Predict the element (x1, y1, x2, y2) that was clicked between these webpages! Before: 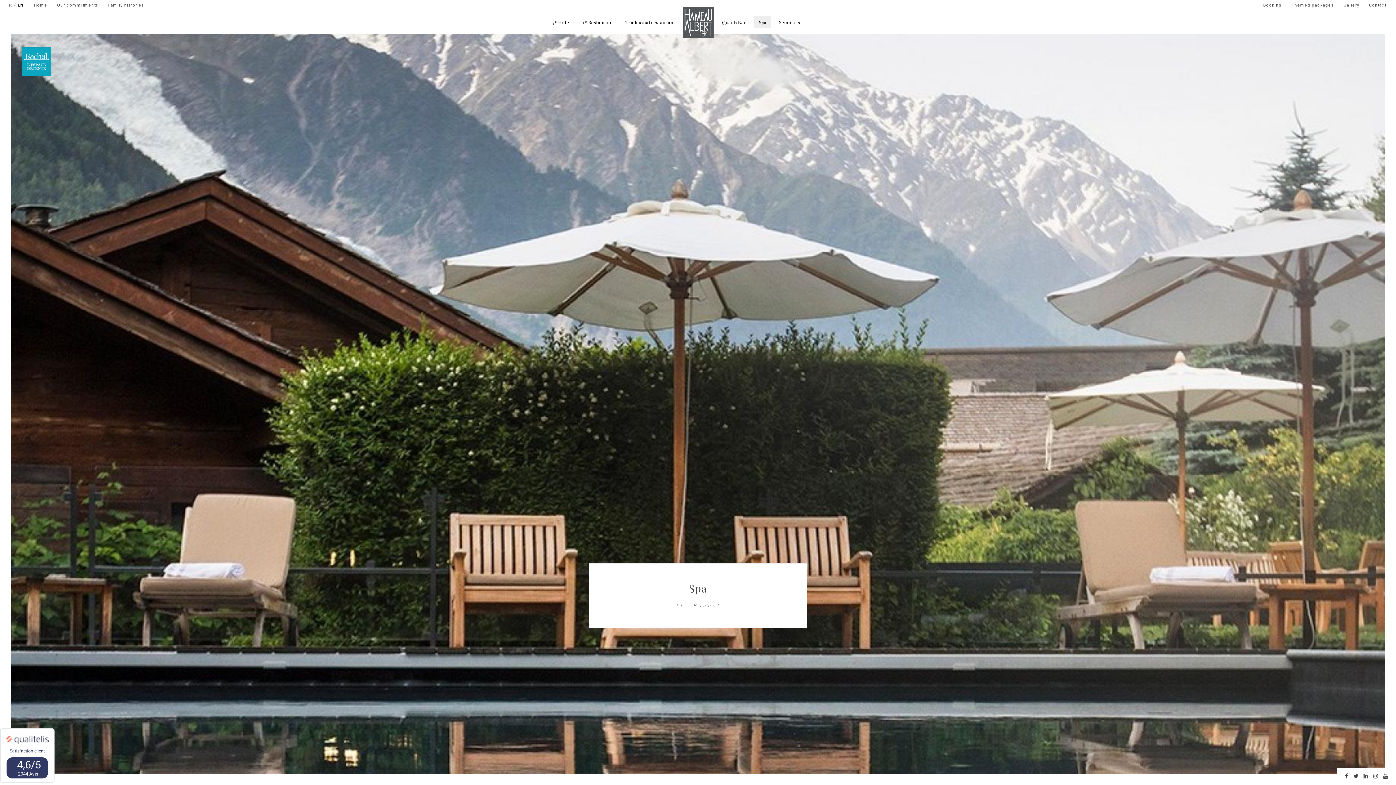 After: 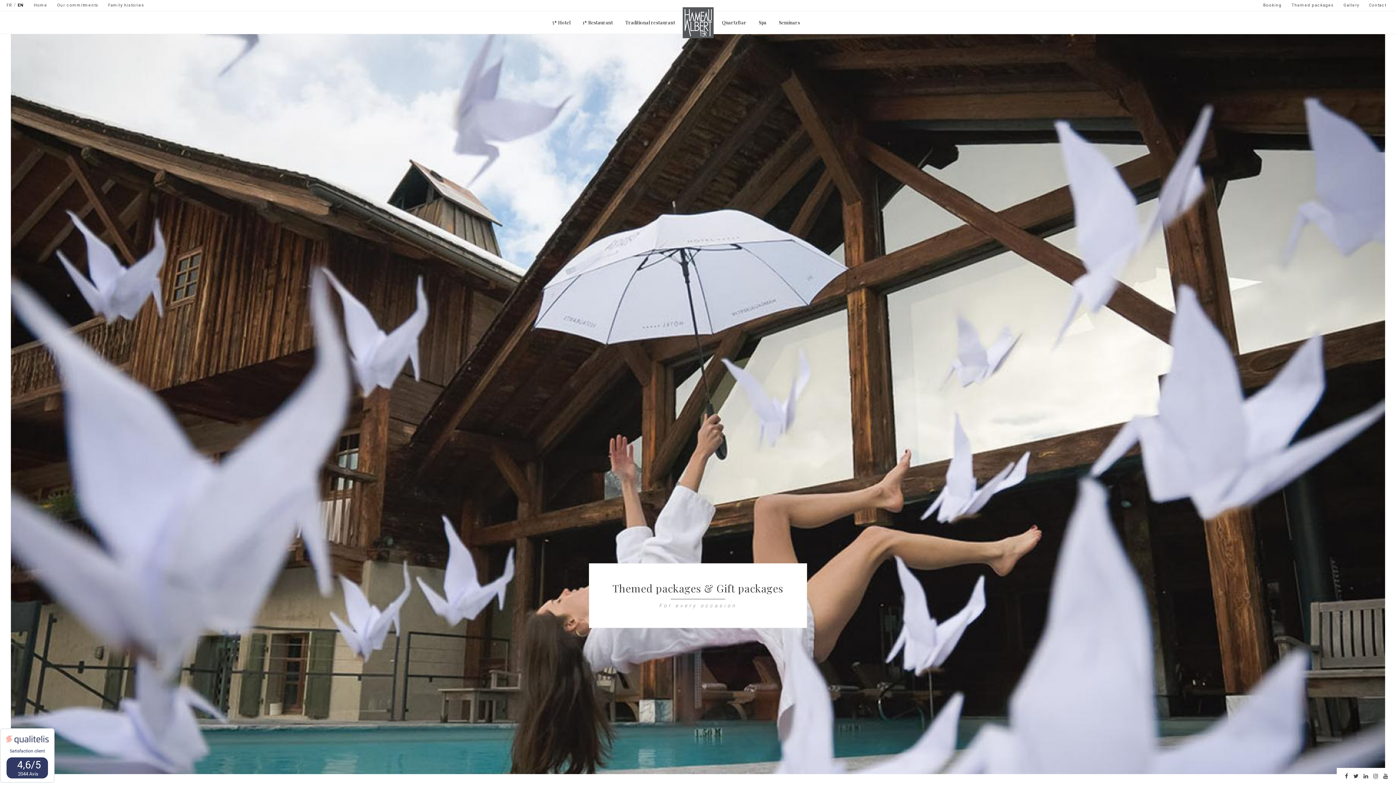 Action: bbox: (1287, 0, 1338, 10) label: Themed packages